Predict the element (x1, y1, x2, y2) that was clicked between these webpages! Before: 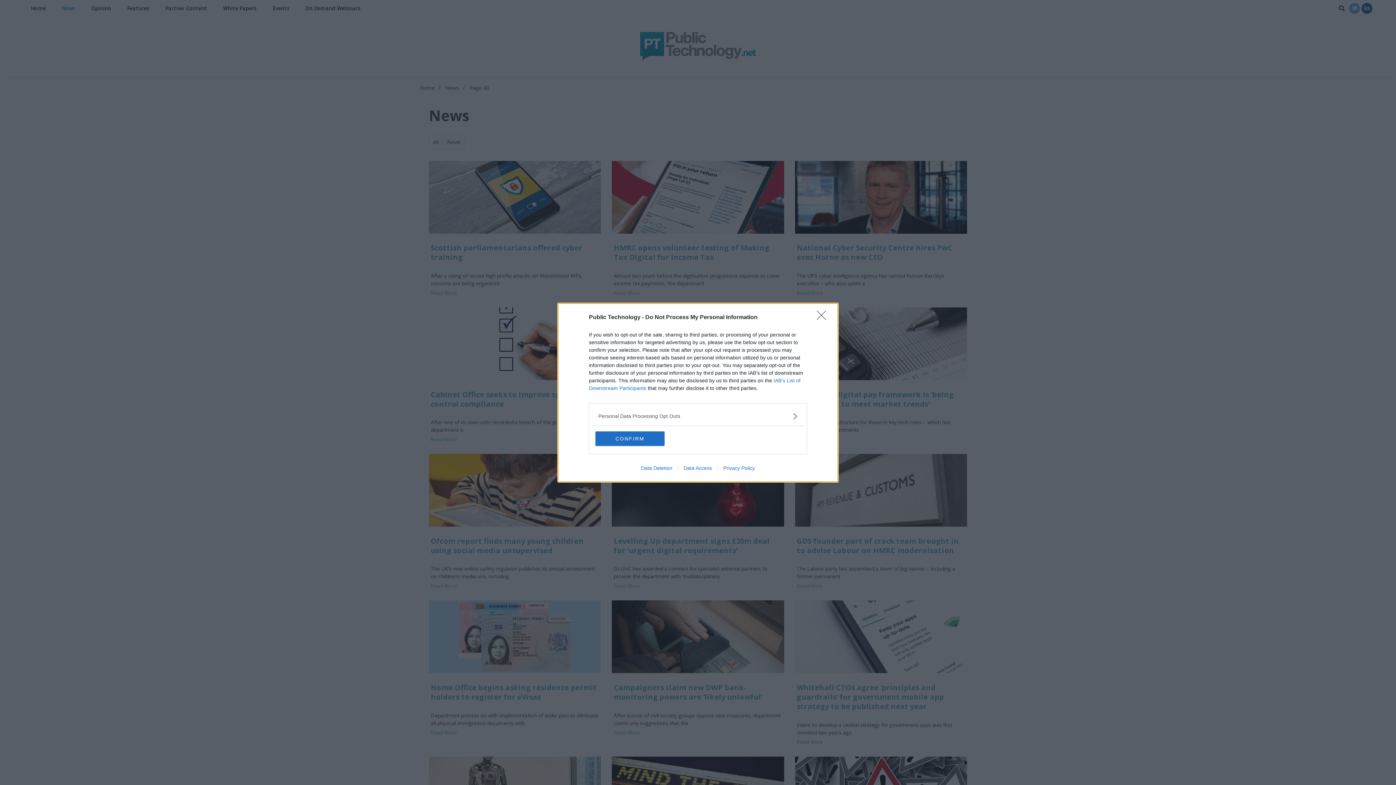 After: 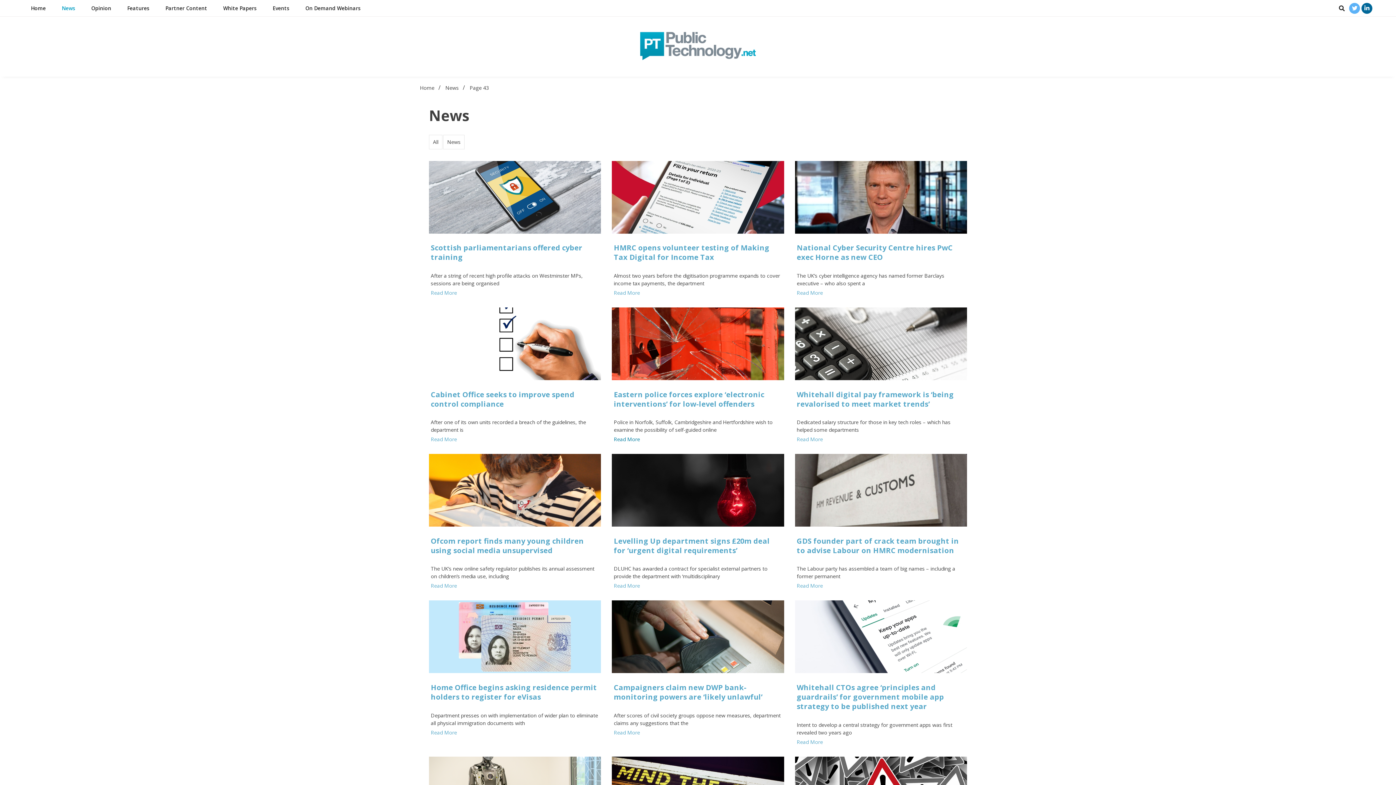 Action: label: CONFIRM bbox: (595, 431, 664, 446)